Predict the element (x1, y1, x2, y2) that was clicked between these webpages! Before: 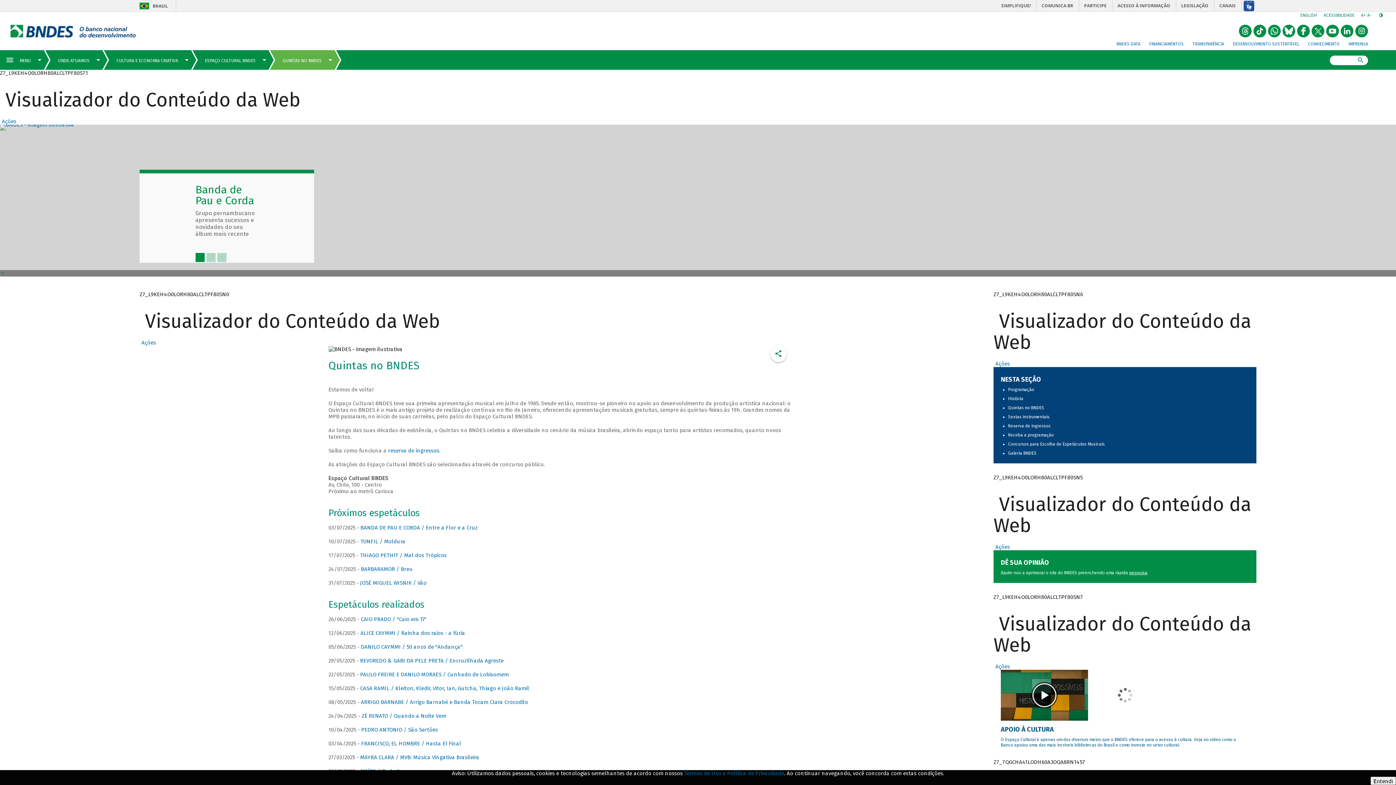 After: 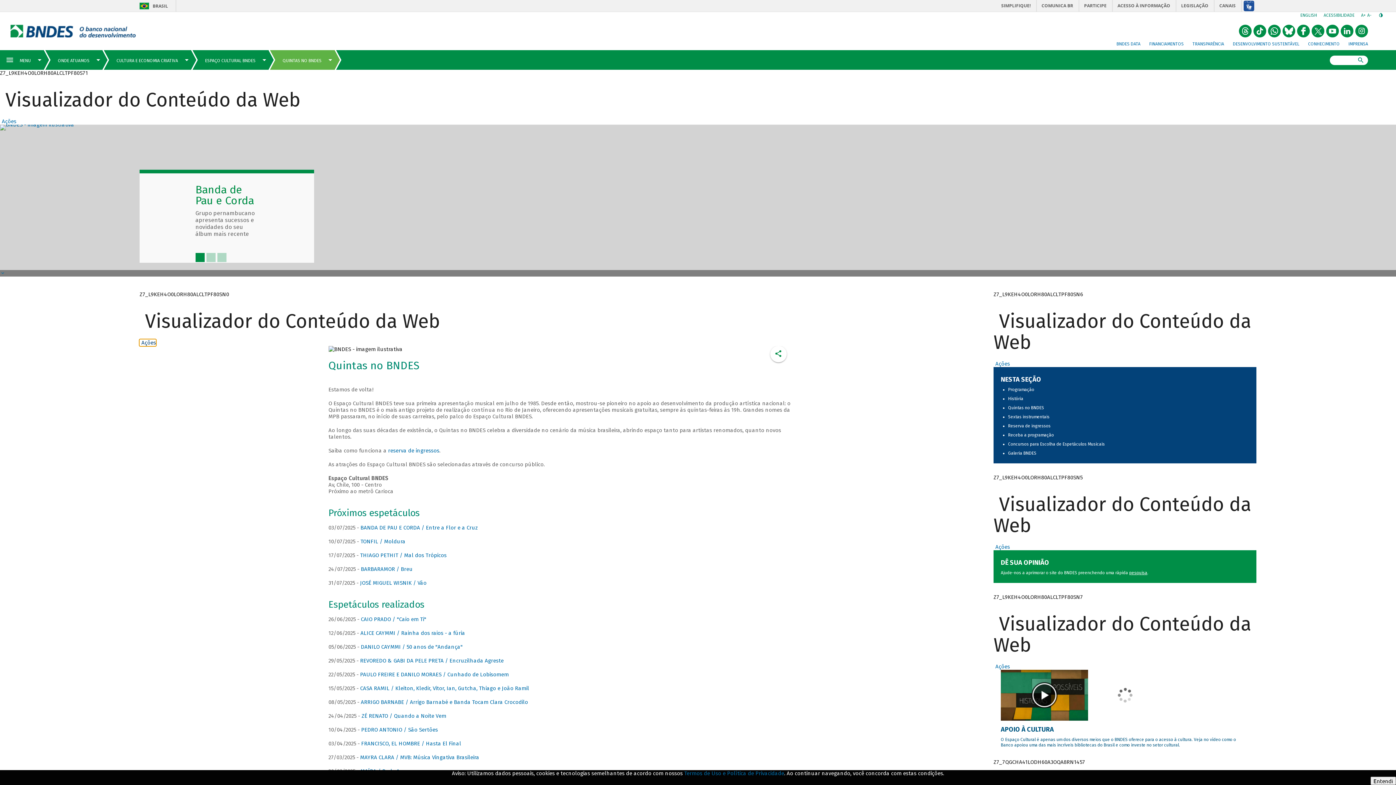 Action: bbox: (139, 339, 156, 346) label: Exibir Menu